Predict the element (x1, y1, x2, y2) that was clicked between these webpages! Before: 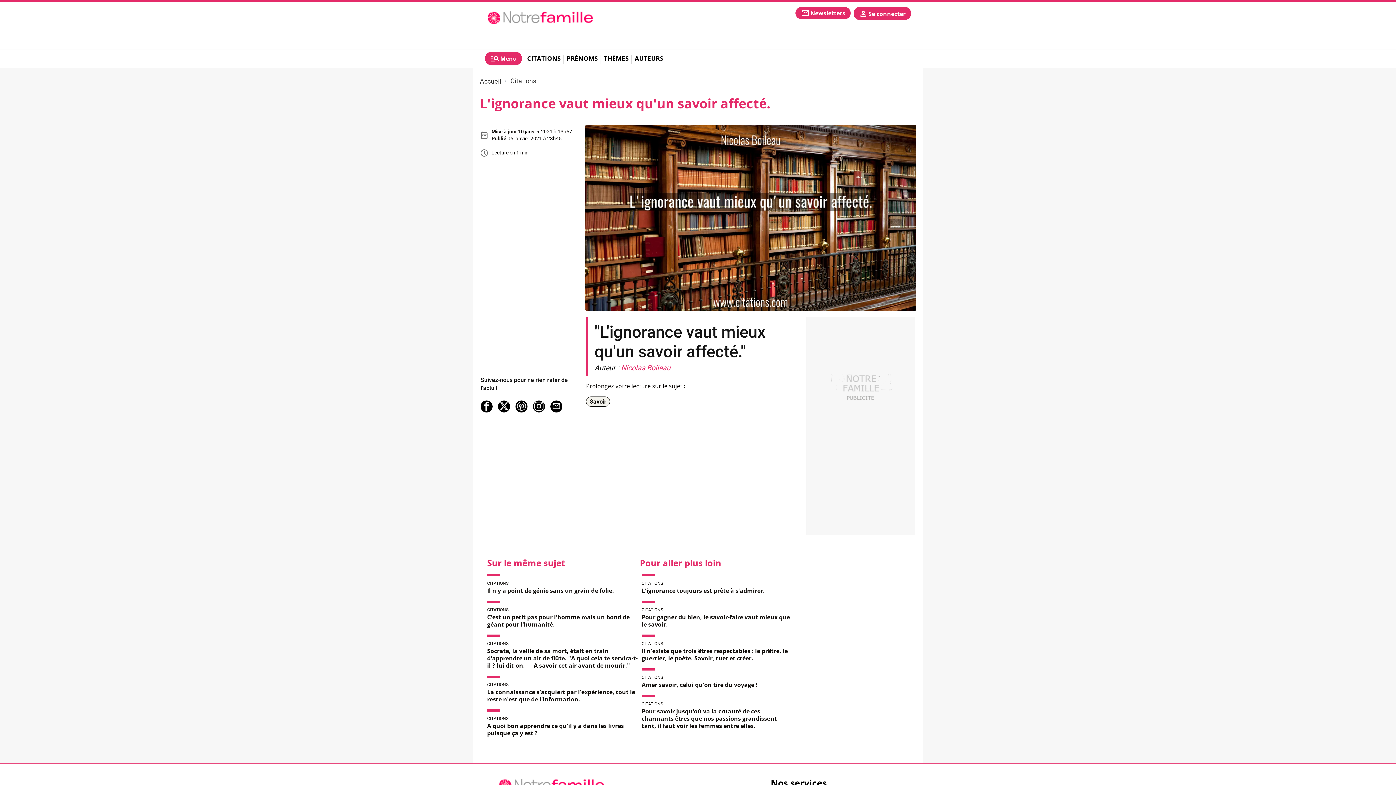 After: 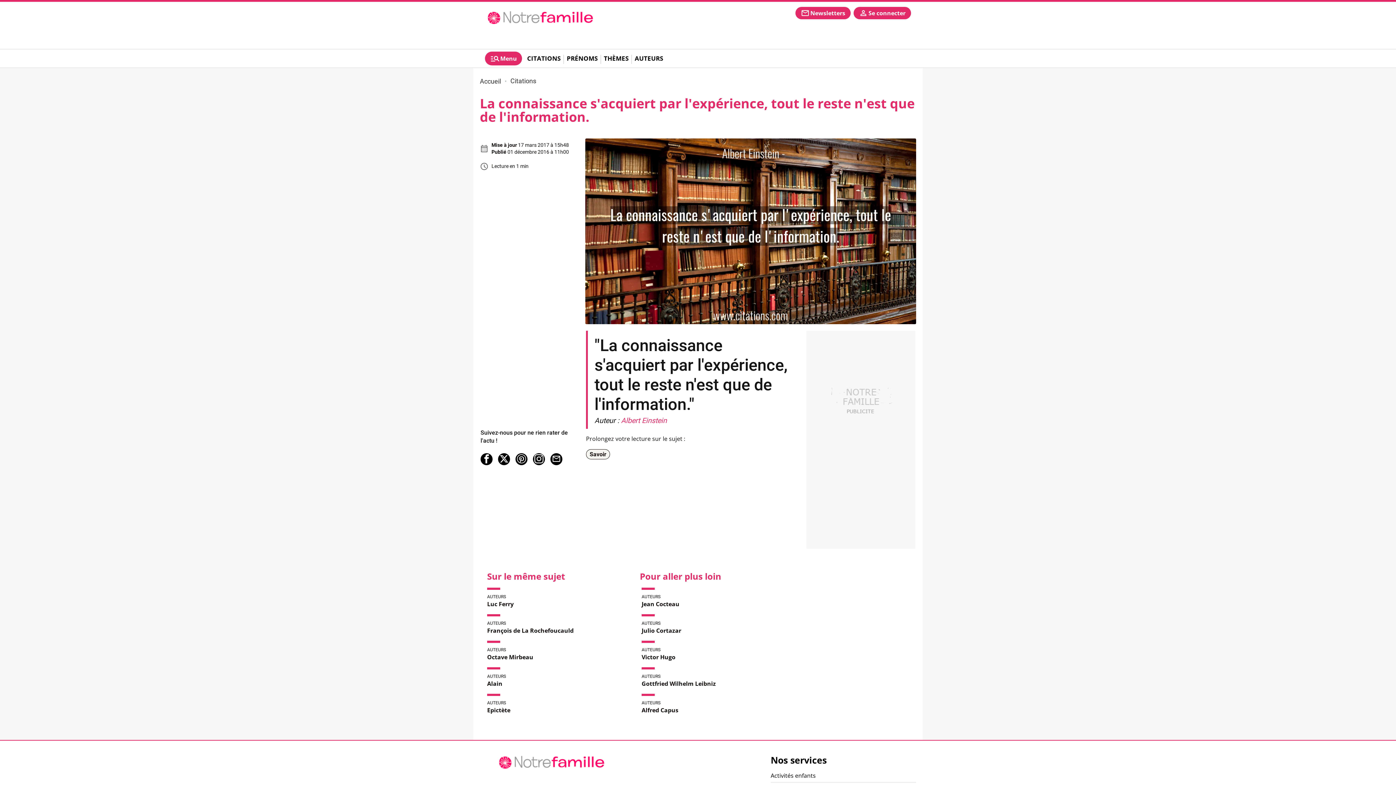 Action: label: La connaissance s'acquiert par l'expérience, tout le reste n'est que de l'information. bbox: (487, 688, 635, 703)